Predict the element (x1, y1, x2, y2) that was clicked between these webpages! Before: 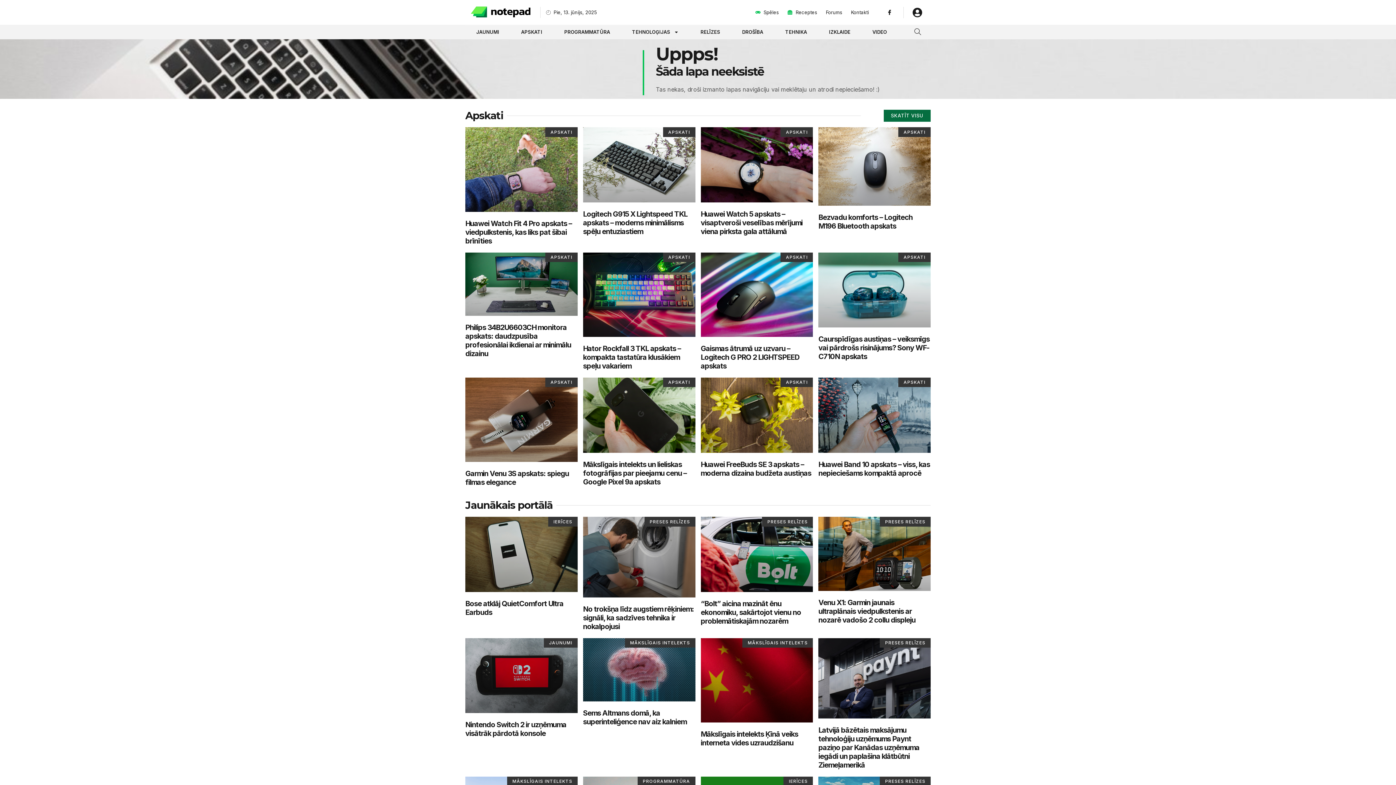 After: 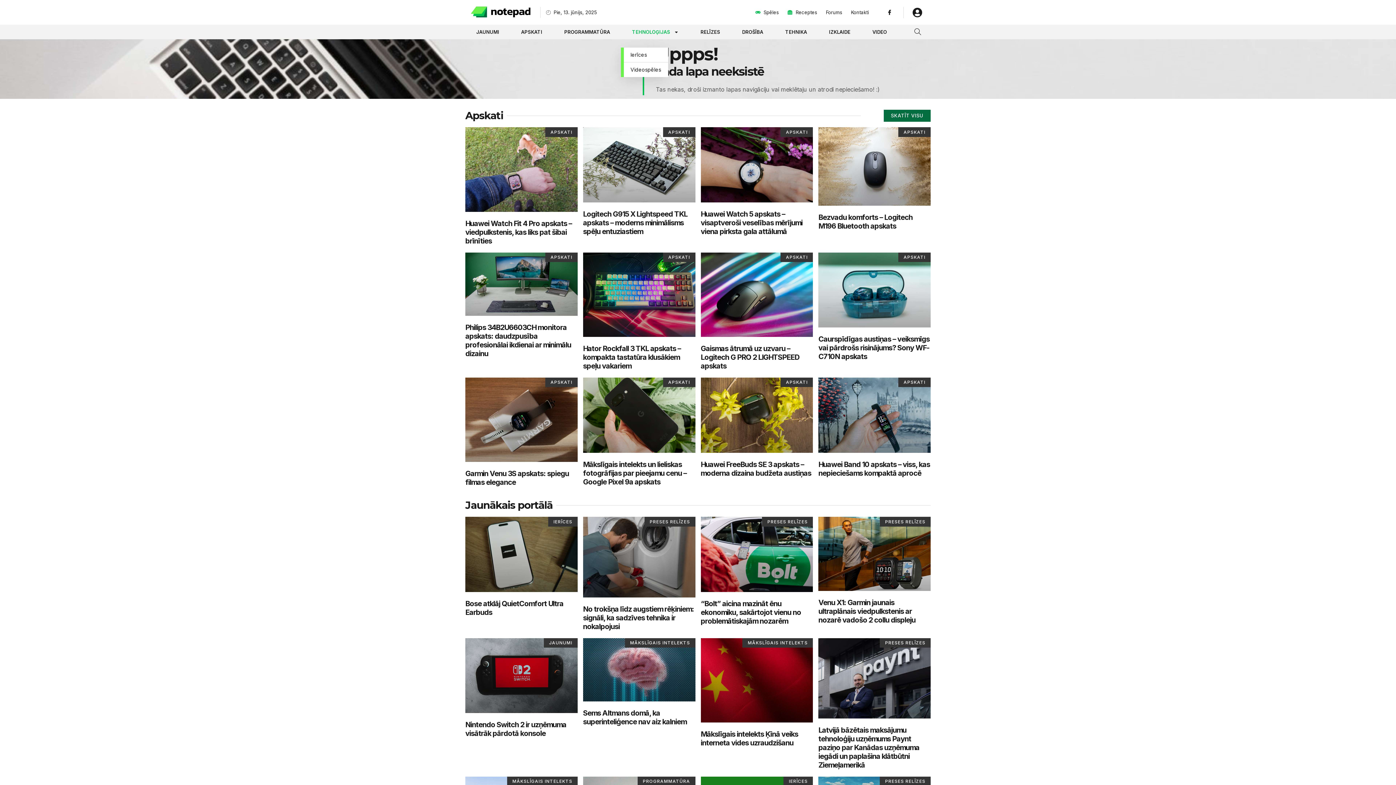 Action: label: TEHNOLOĢIJAS bbox: (621, 25, 689, 38)